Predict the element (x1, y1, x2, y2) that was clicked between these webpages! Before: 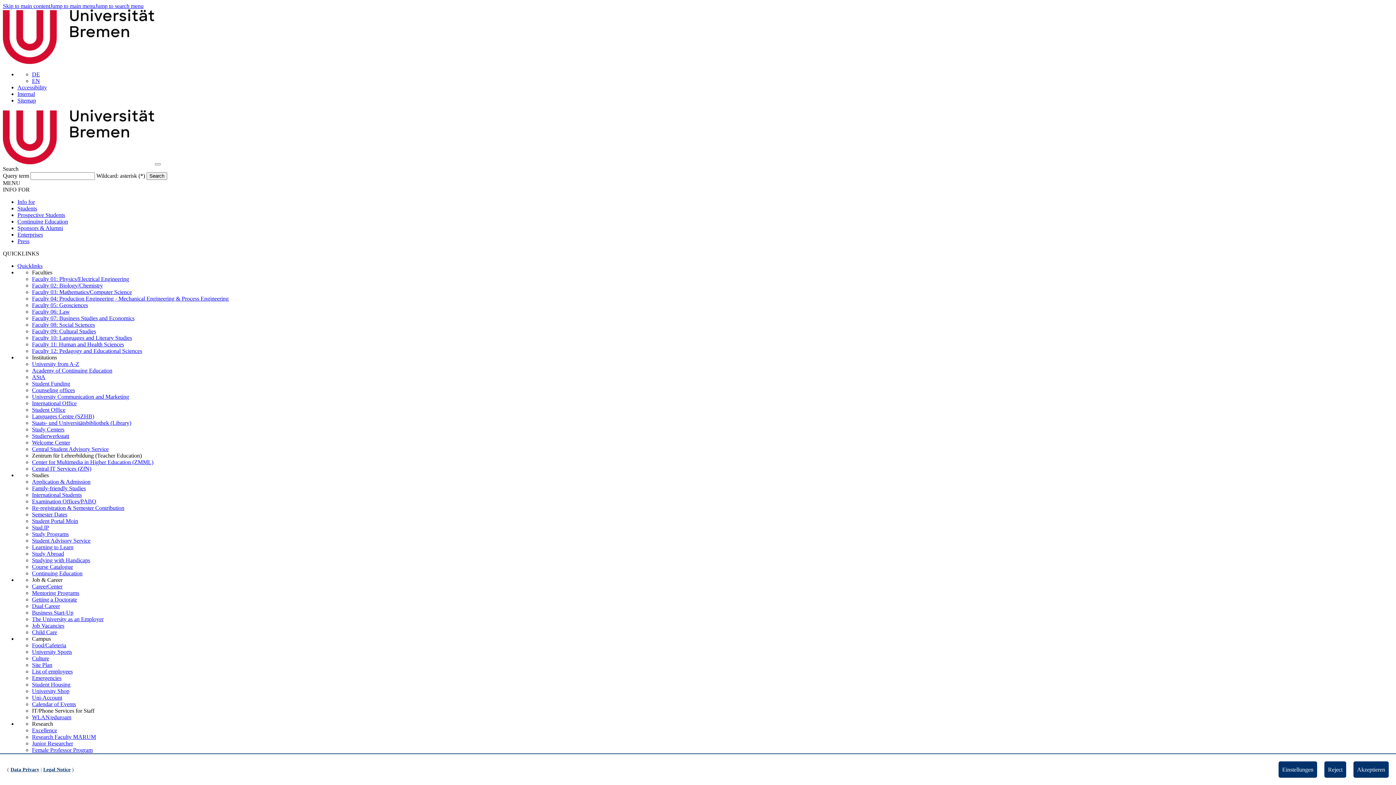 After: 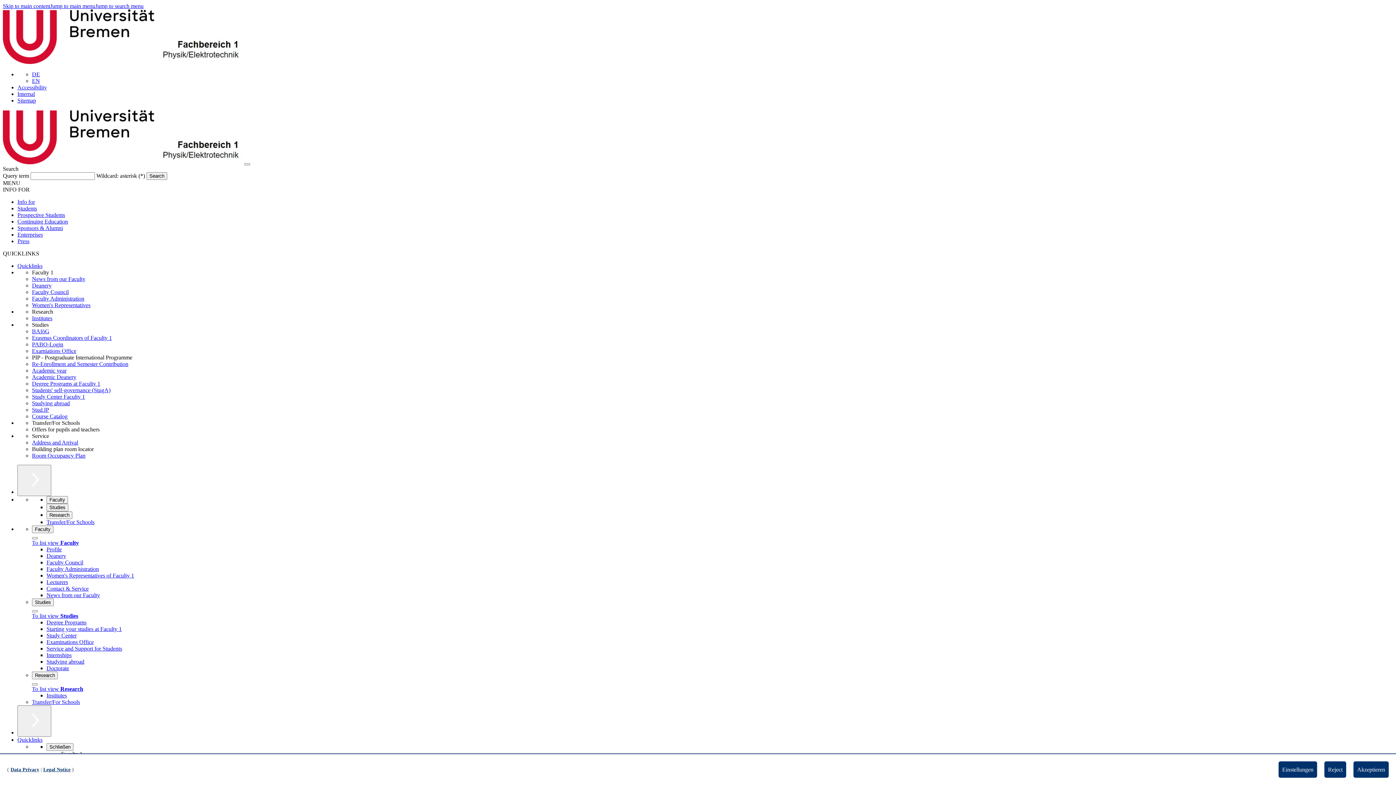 Action: label: Faculty 01: Physics/Electrical Engineering bbox: (32, 276, 129, 282)